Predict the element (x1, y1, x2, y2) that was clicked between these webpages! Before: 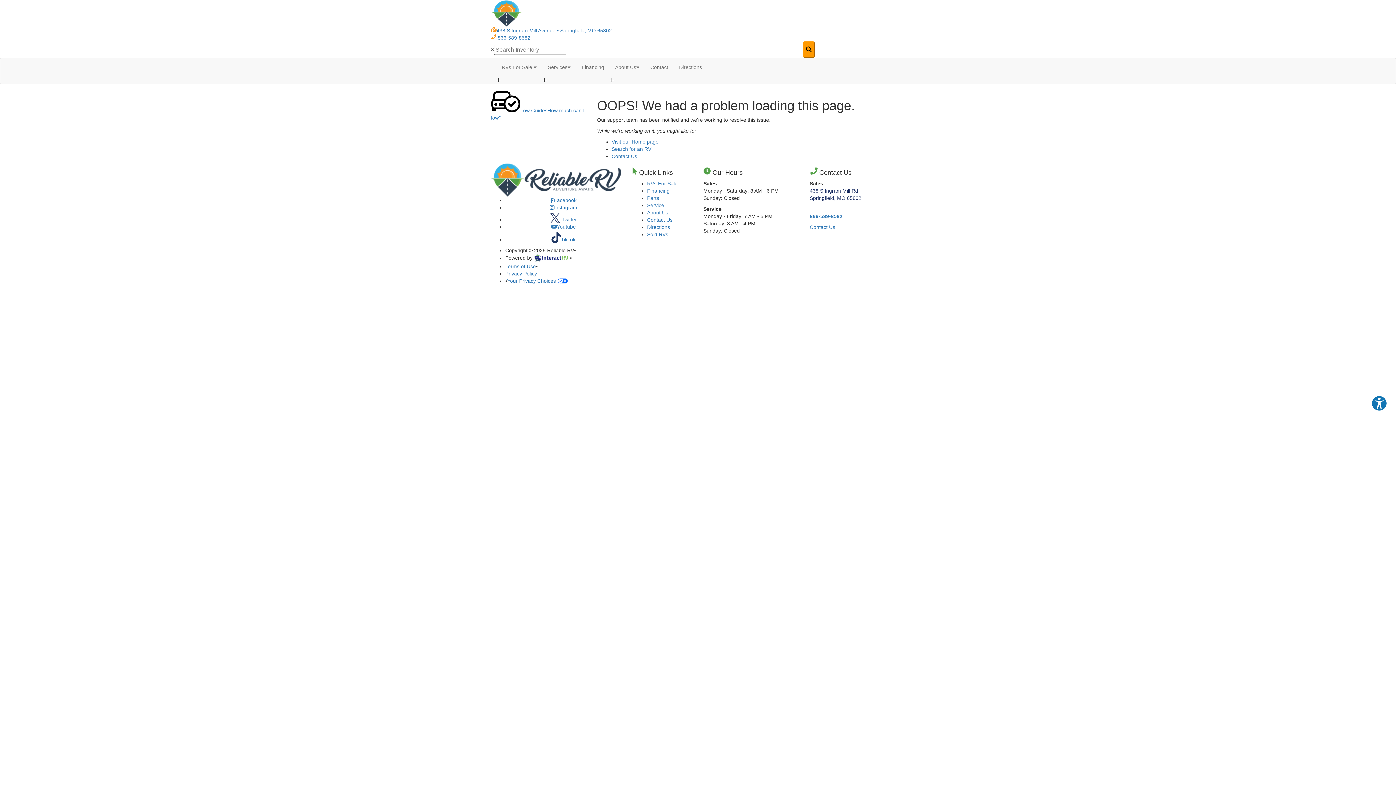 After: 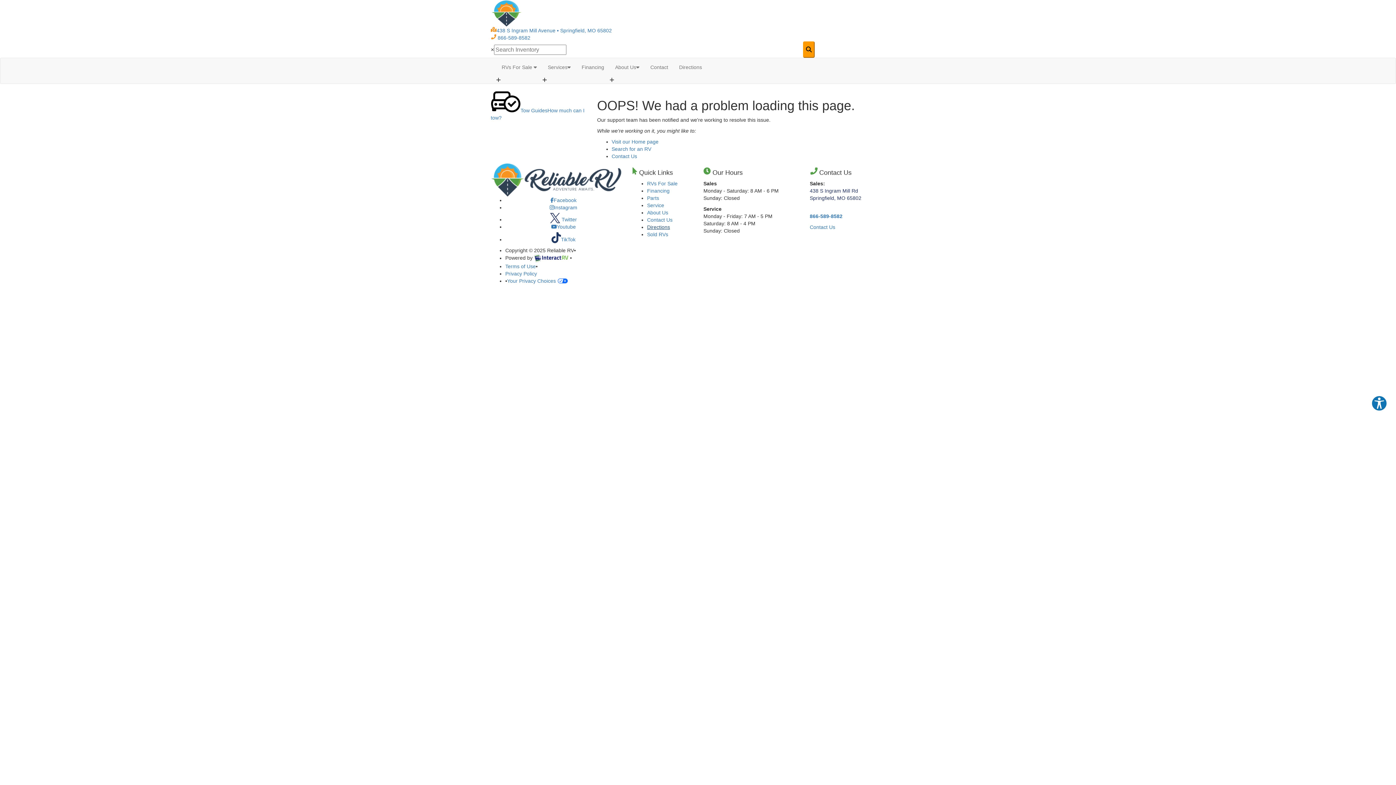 Action: bbox: (647, 224, 670, 230) label: Directions